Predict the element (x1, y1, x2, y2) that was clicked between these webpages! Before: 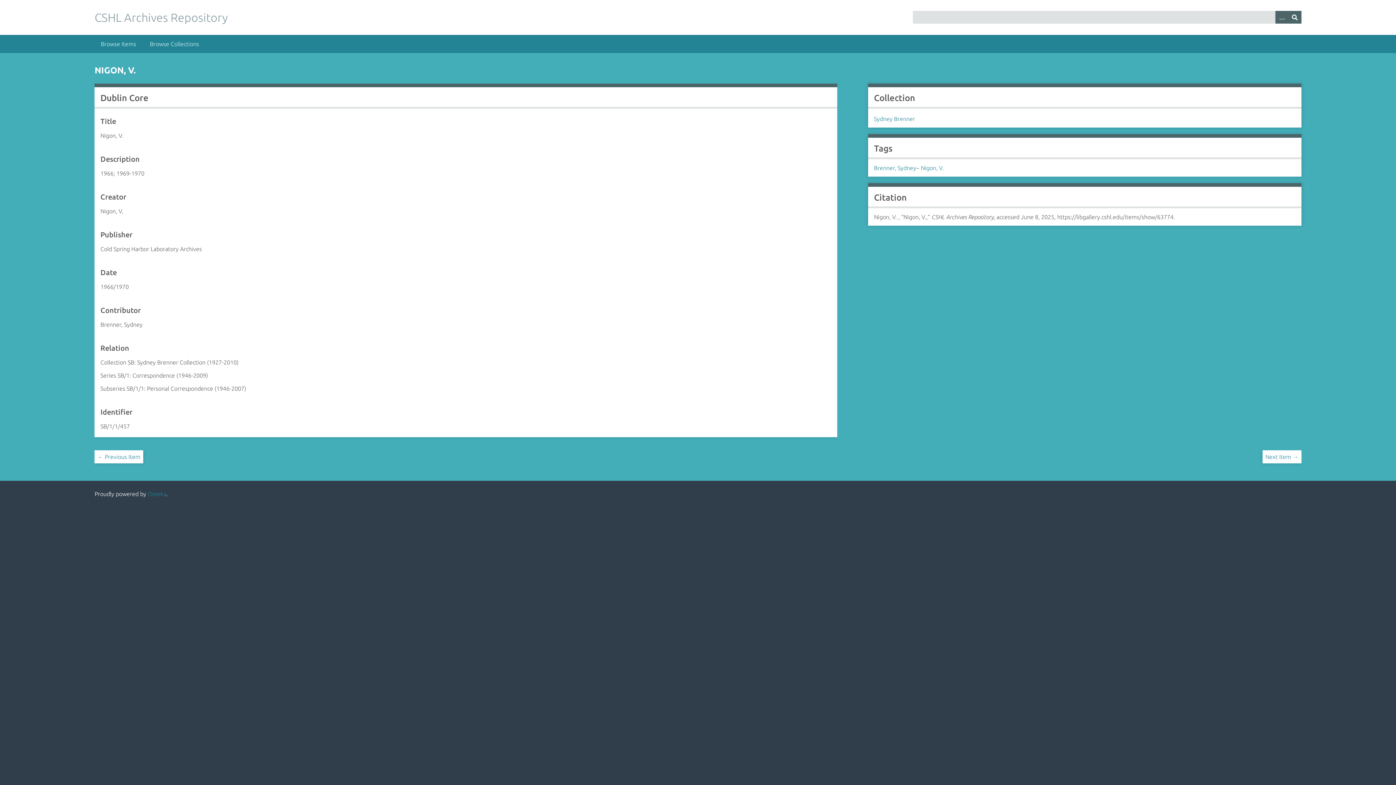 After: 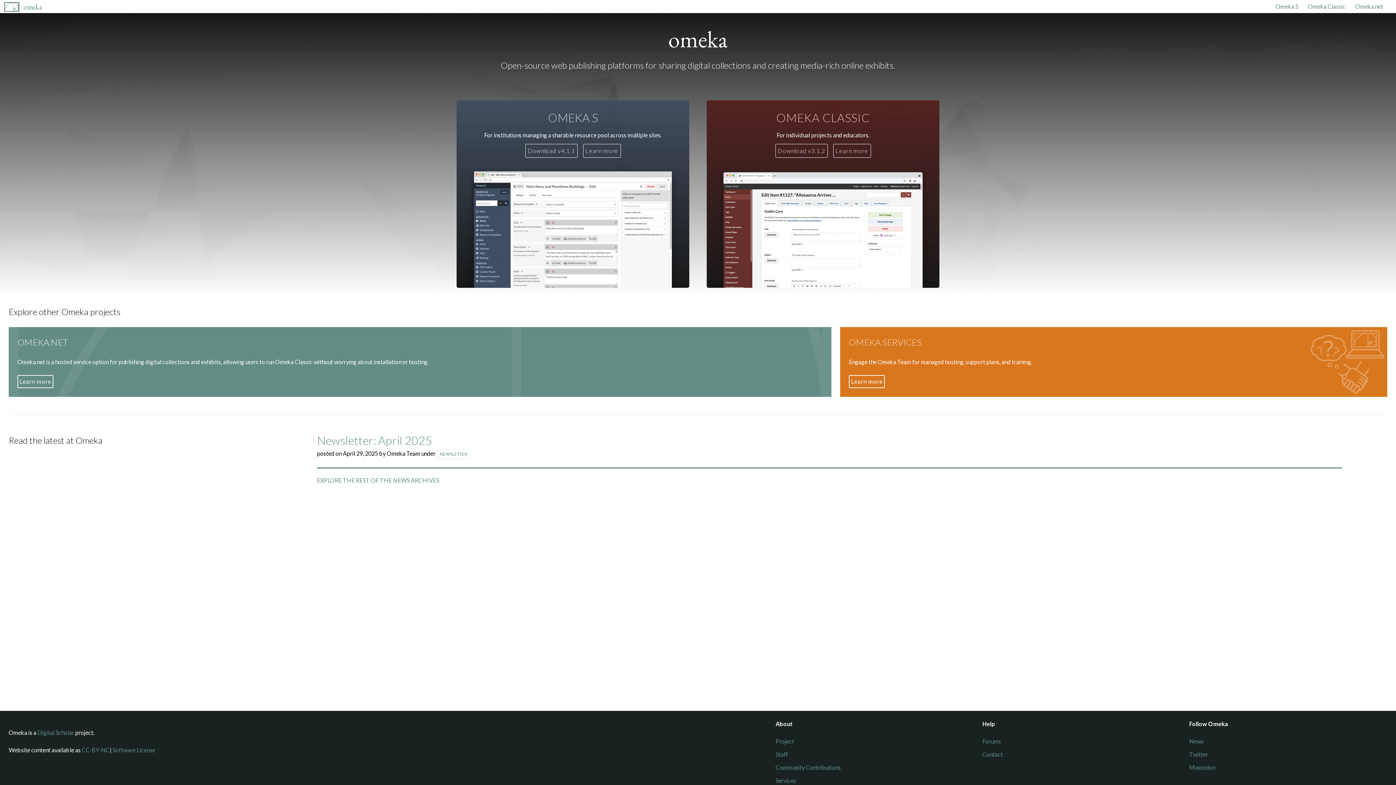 Action: bbox: (147, 490, 166, 497) label: Omeka